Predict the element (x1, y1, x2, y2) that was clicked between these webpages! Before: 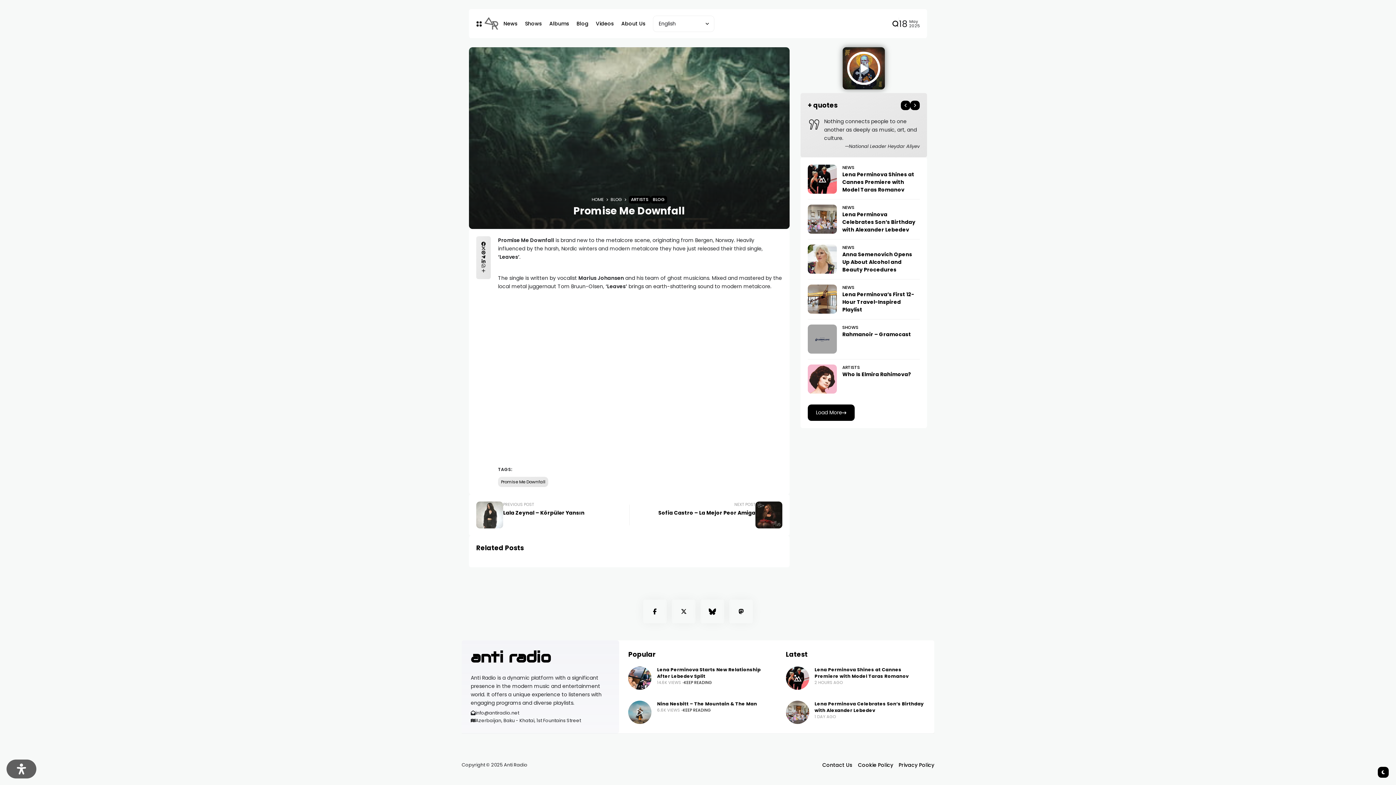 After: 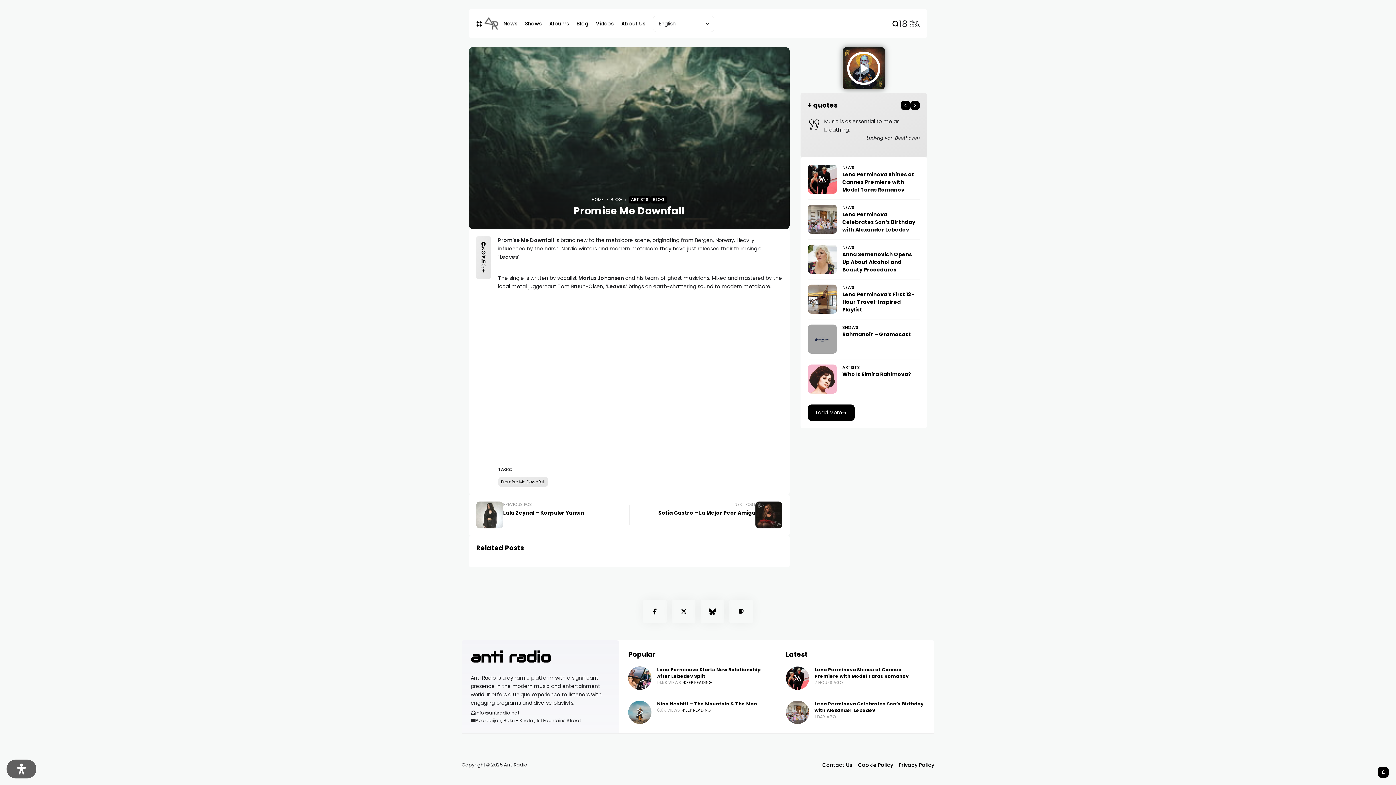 Action: label: pinterest bbox: (481, 250, 485, 254)